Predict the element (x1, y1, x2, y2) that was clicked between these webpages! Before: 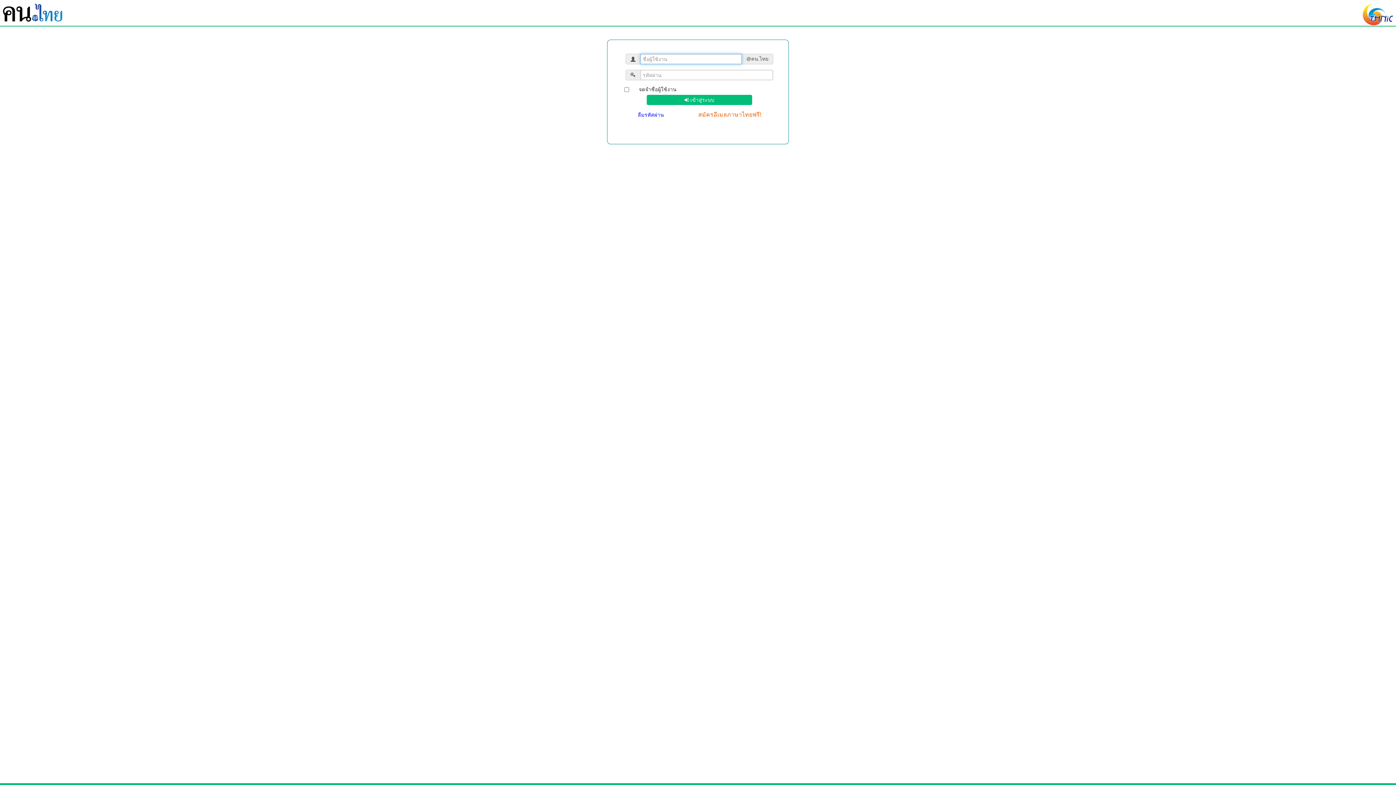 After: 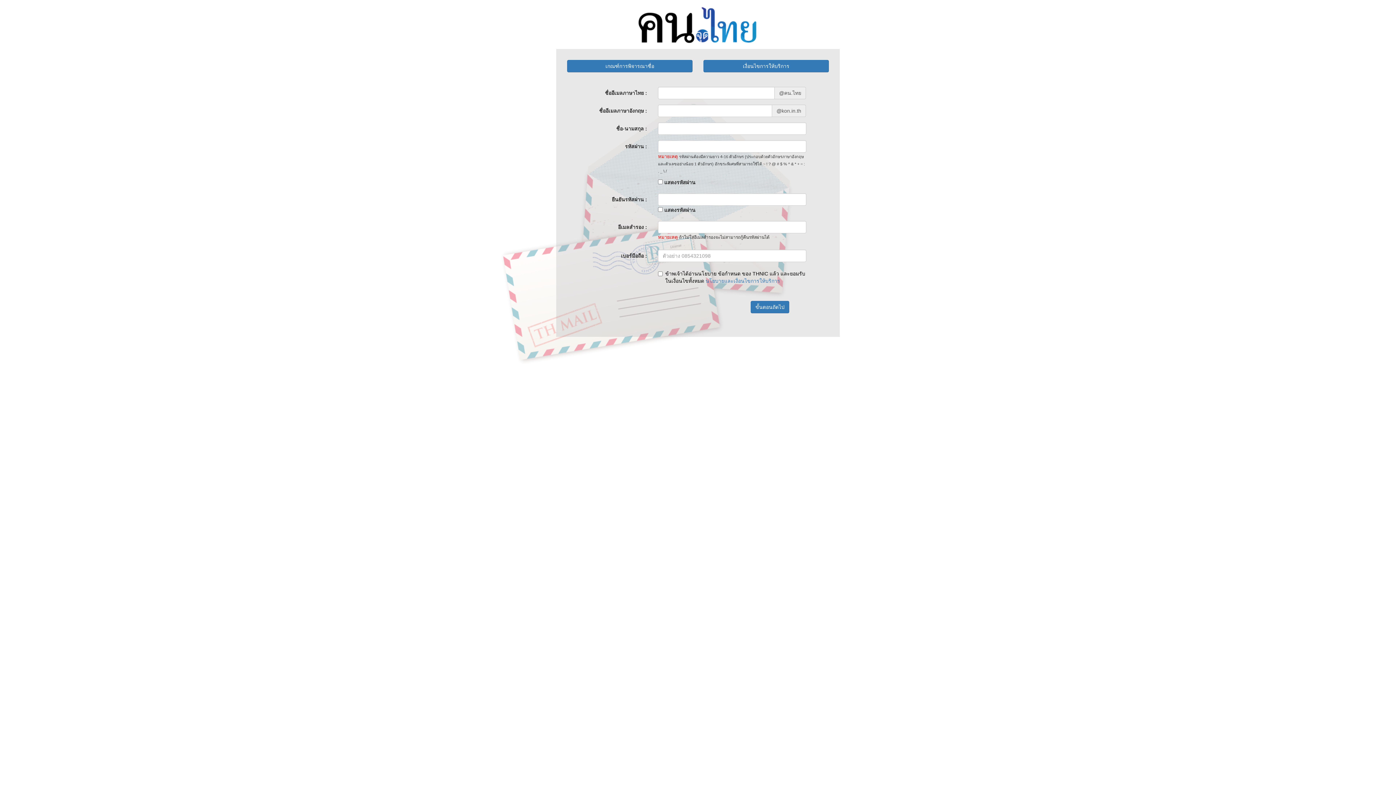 Action: bbox: (698, 111, 761, 118) label: สมัครอีเมลภาษาไทยฟรี!